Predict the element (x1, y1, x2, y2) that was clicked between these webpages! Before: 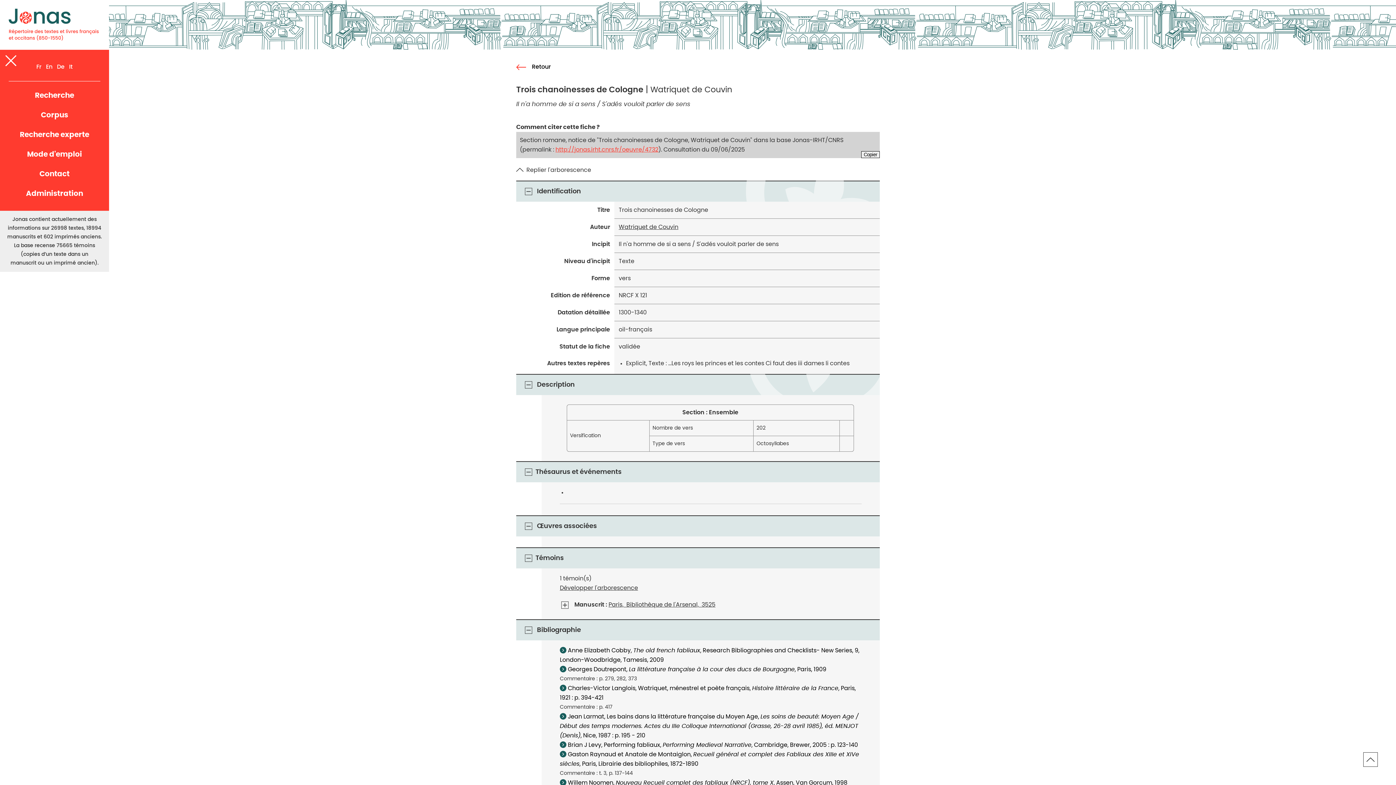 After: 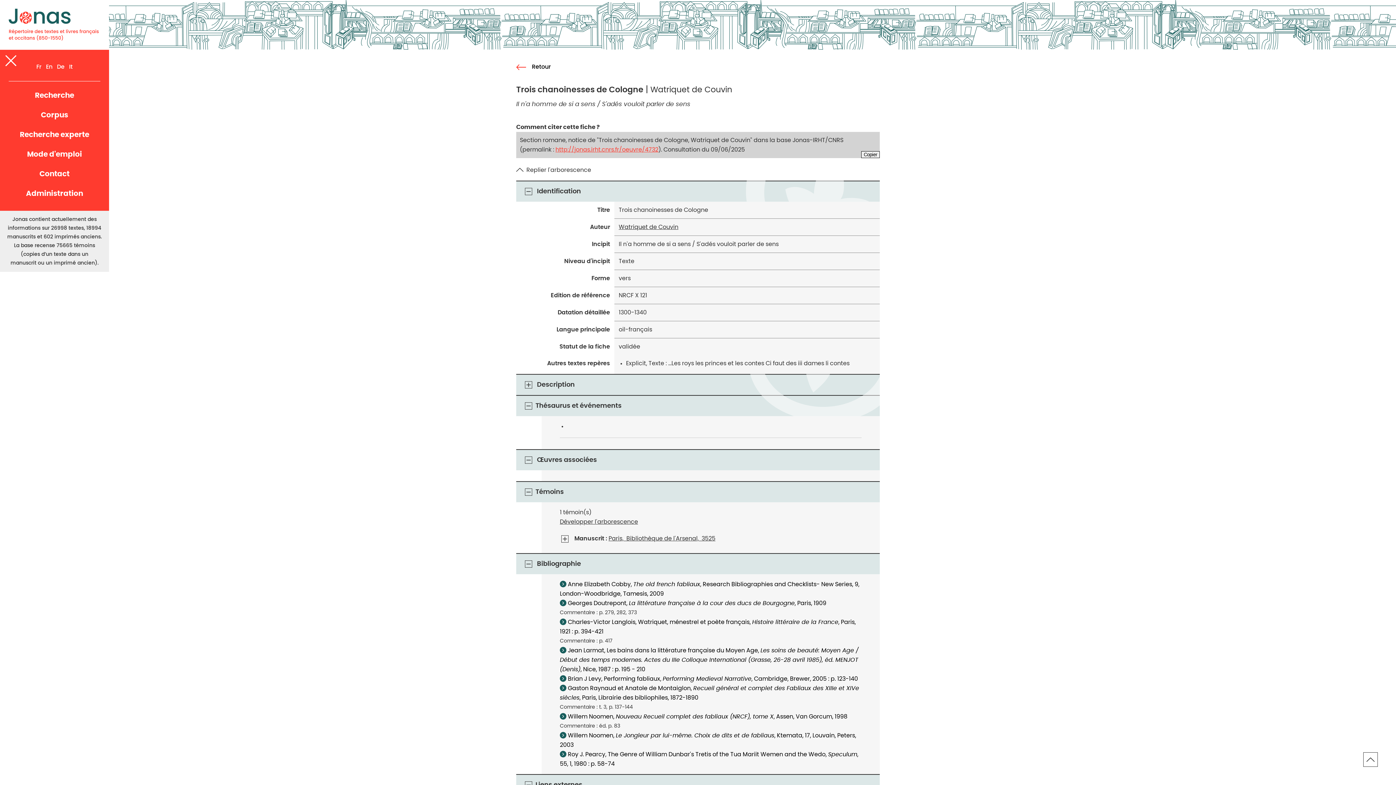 Action: bbox: (523, 380, 533, 390)